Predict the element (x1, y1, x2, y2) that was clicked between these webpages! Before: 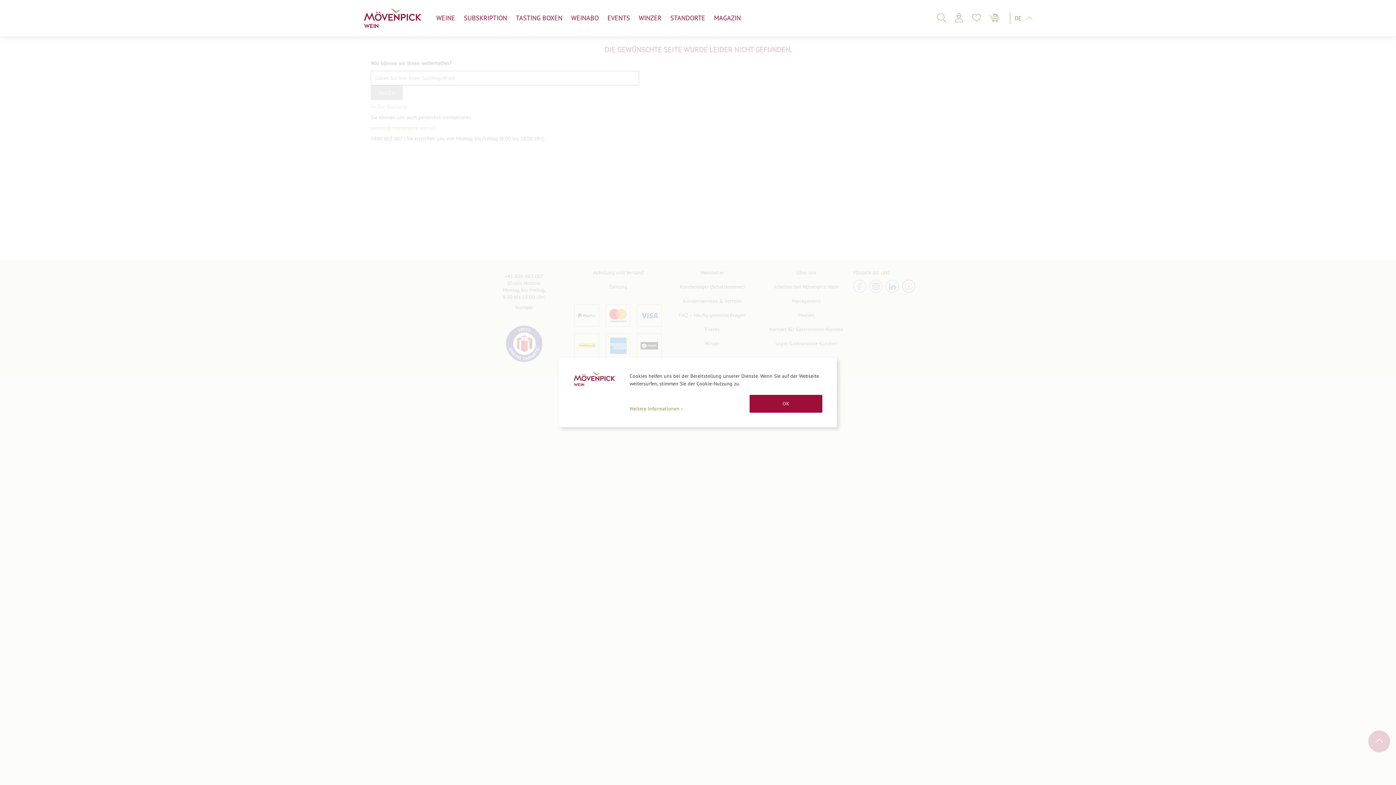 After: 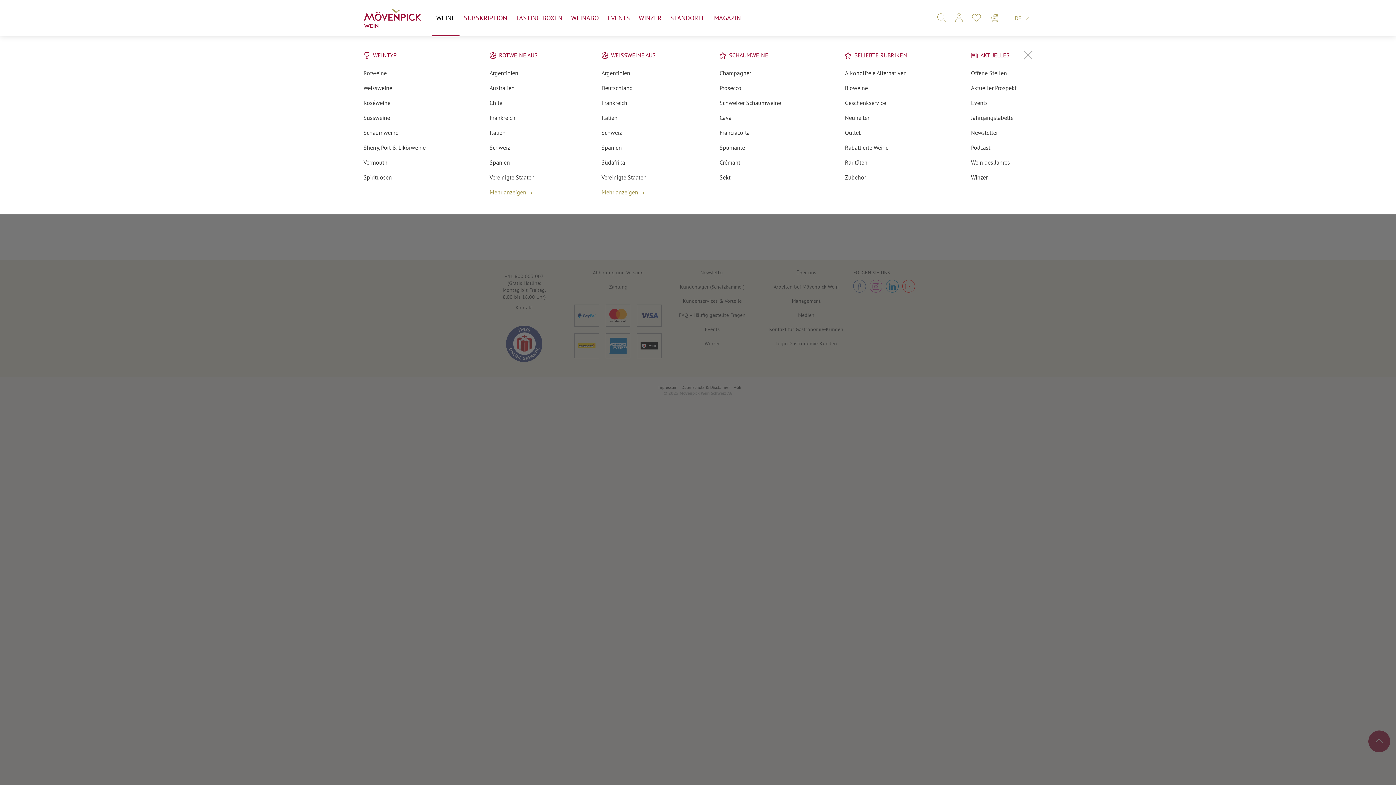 Action: bbox: (432, 2, 459, 34) label: WEINE